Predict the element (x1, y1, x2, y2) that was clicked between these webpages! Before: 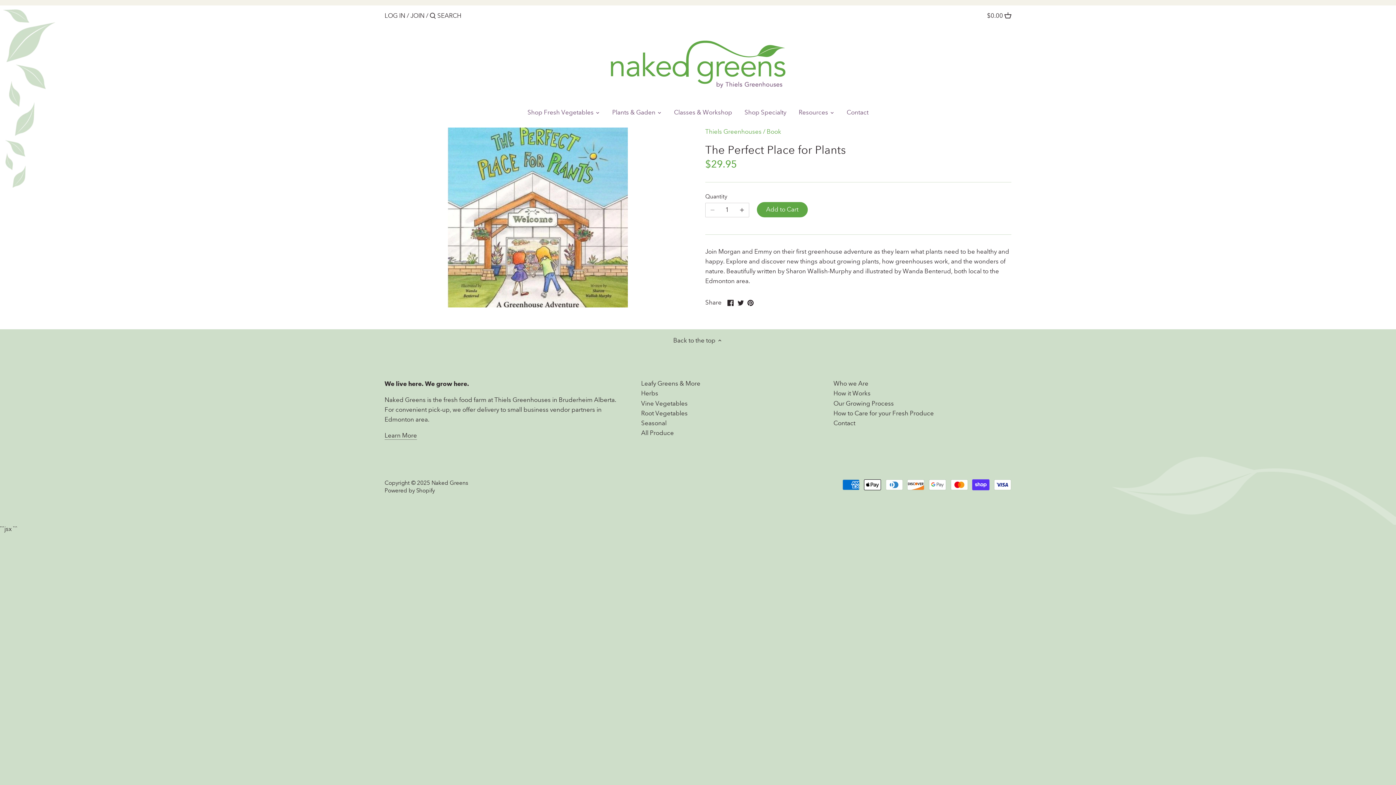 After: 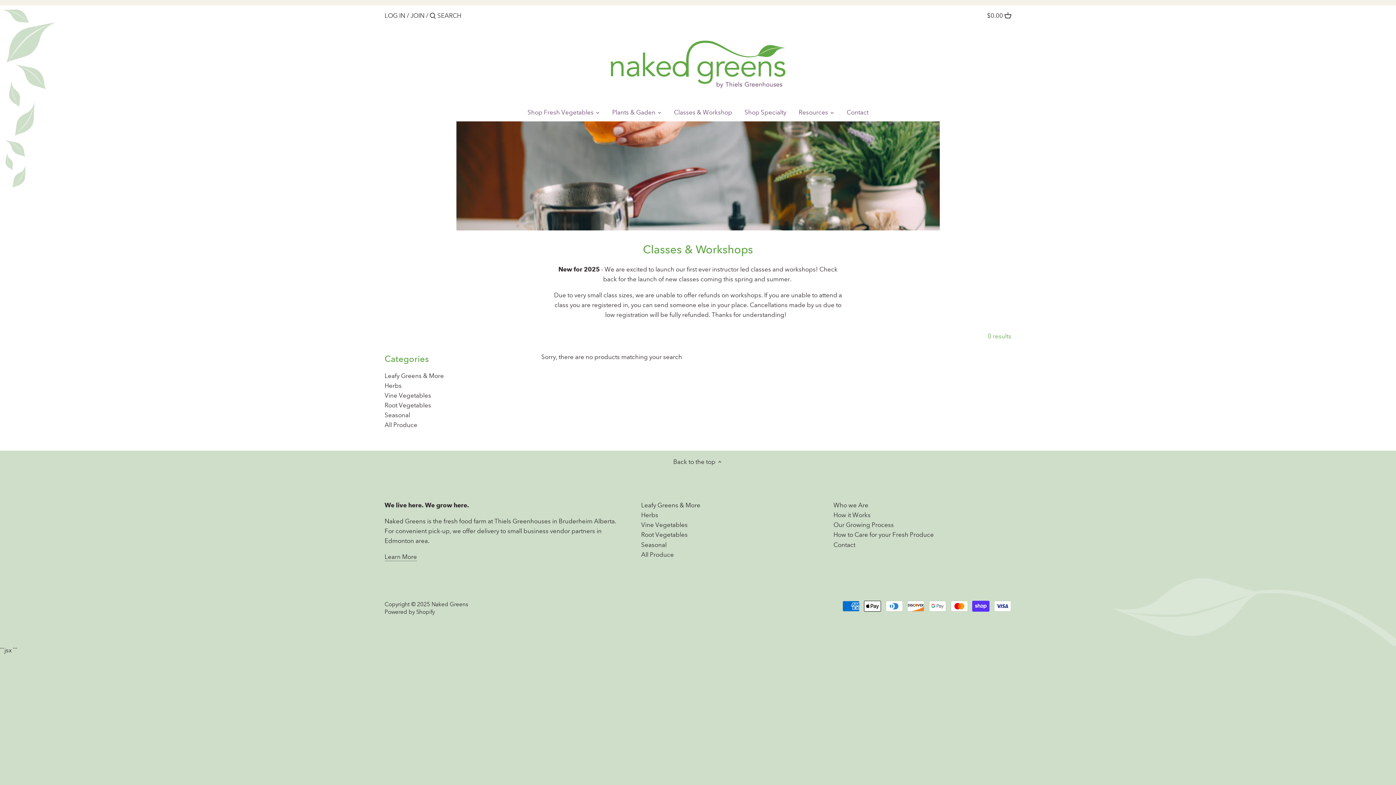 Action: bbox: (0, 0, 1396, 5)